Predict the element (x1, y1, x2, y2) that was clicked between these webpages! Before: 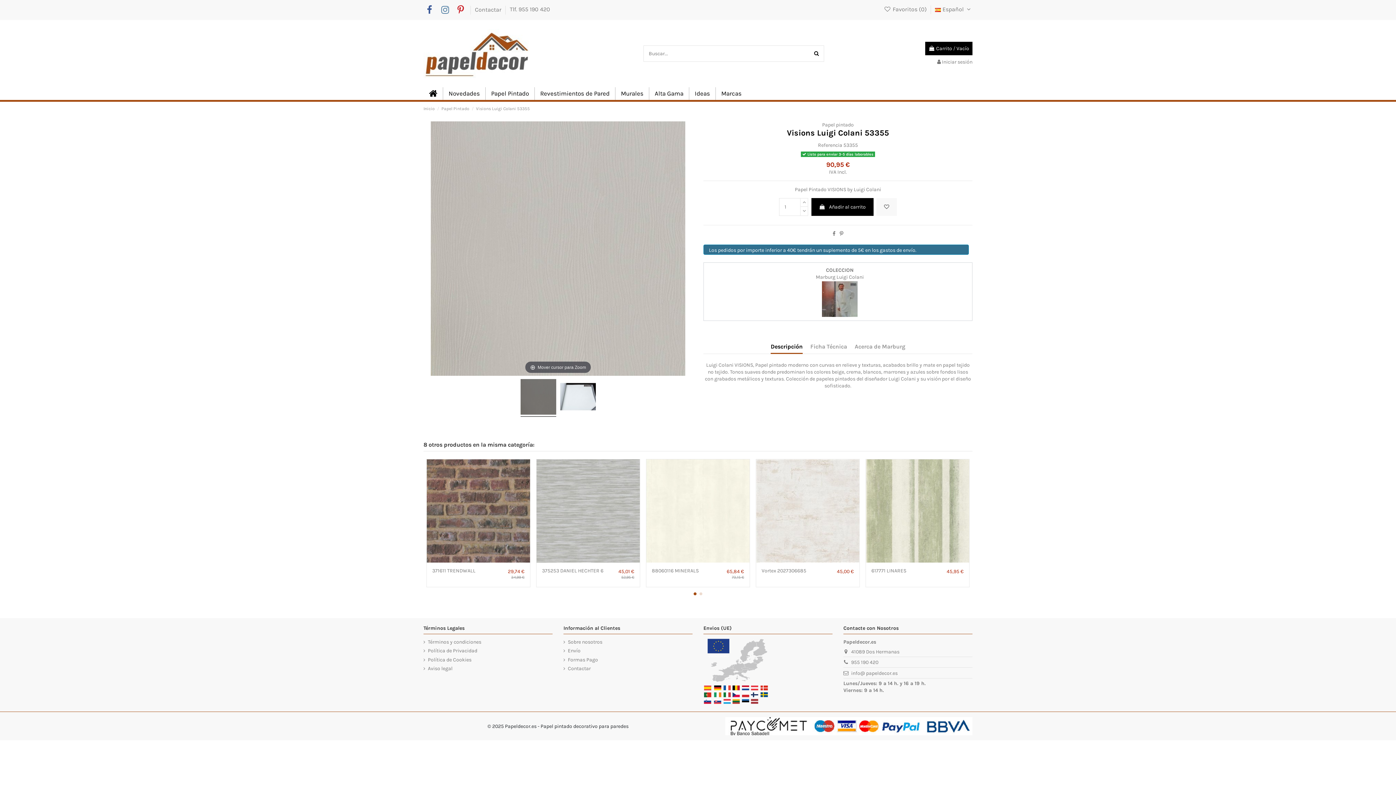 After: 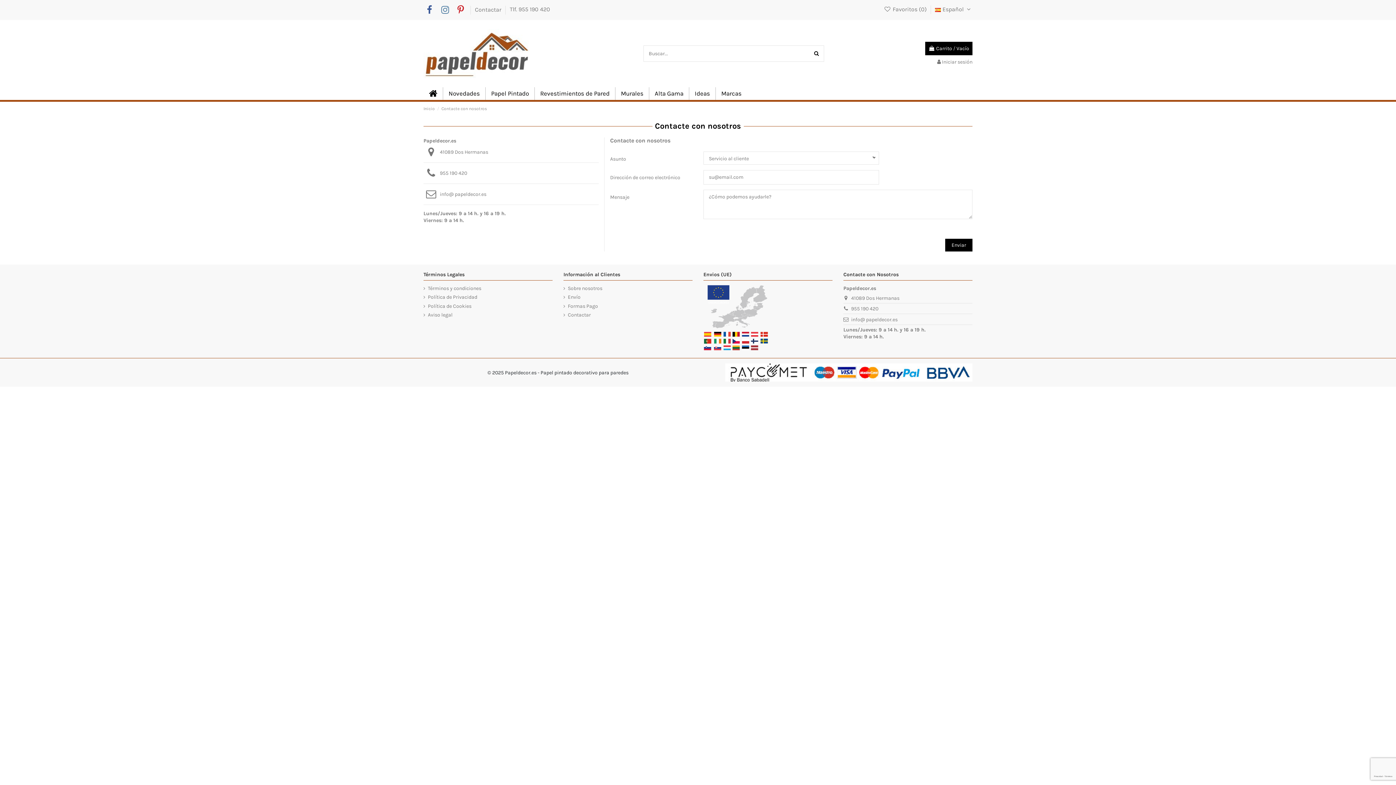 Action: label: Contactar  bbox: (475, 5, 503, 12)